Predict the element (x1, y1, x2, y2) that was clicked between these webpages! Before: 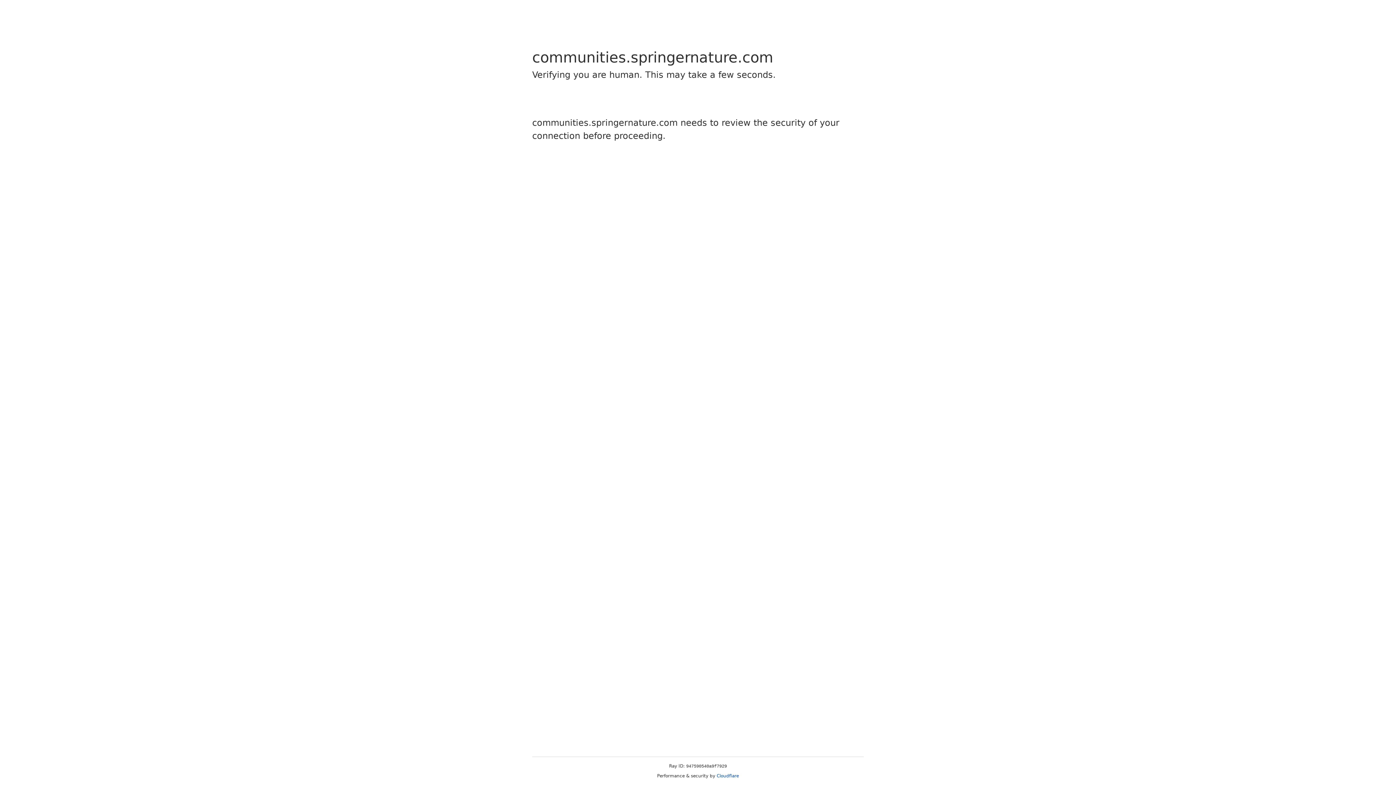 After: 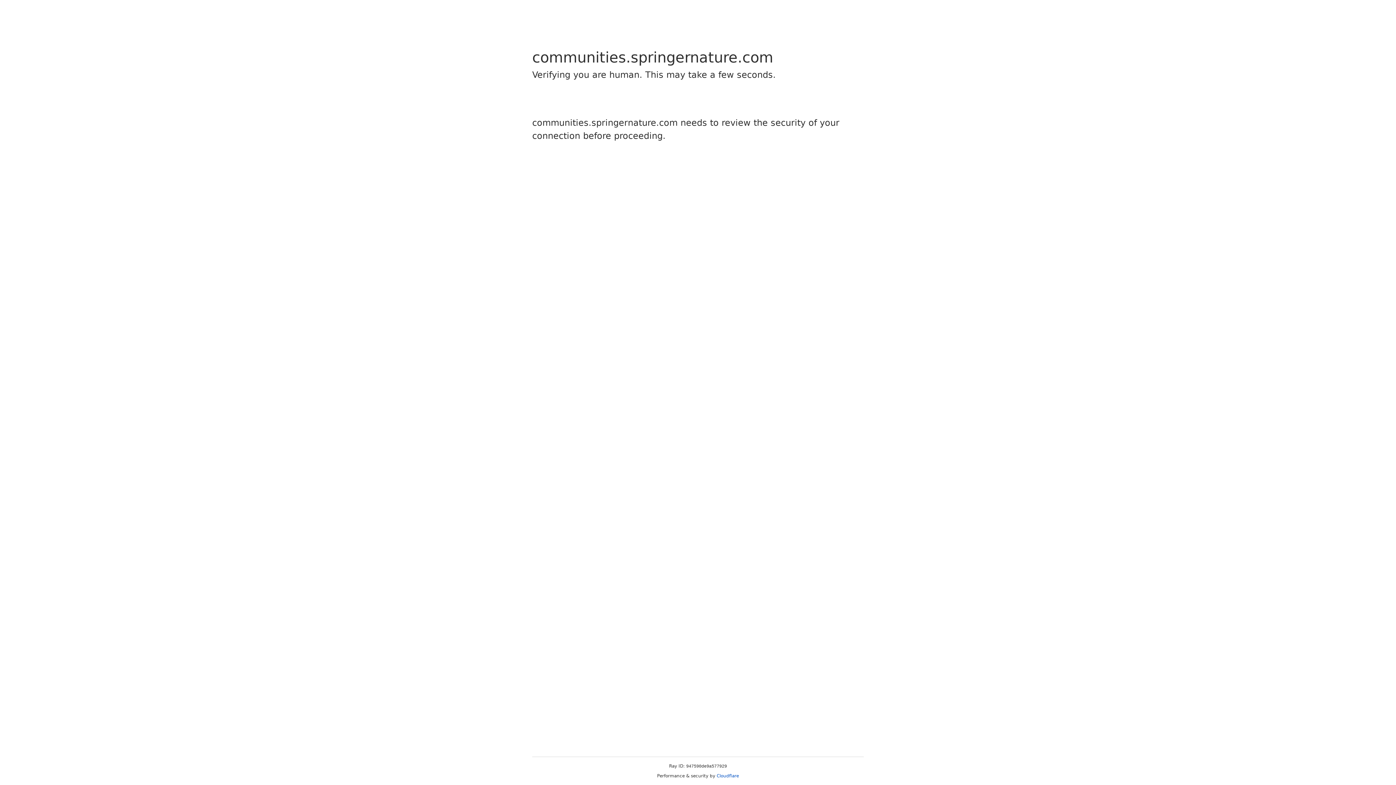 Action: bbox: (716, 773, 739, 778) label: Cloudflare